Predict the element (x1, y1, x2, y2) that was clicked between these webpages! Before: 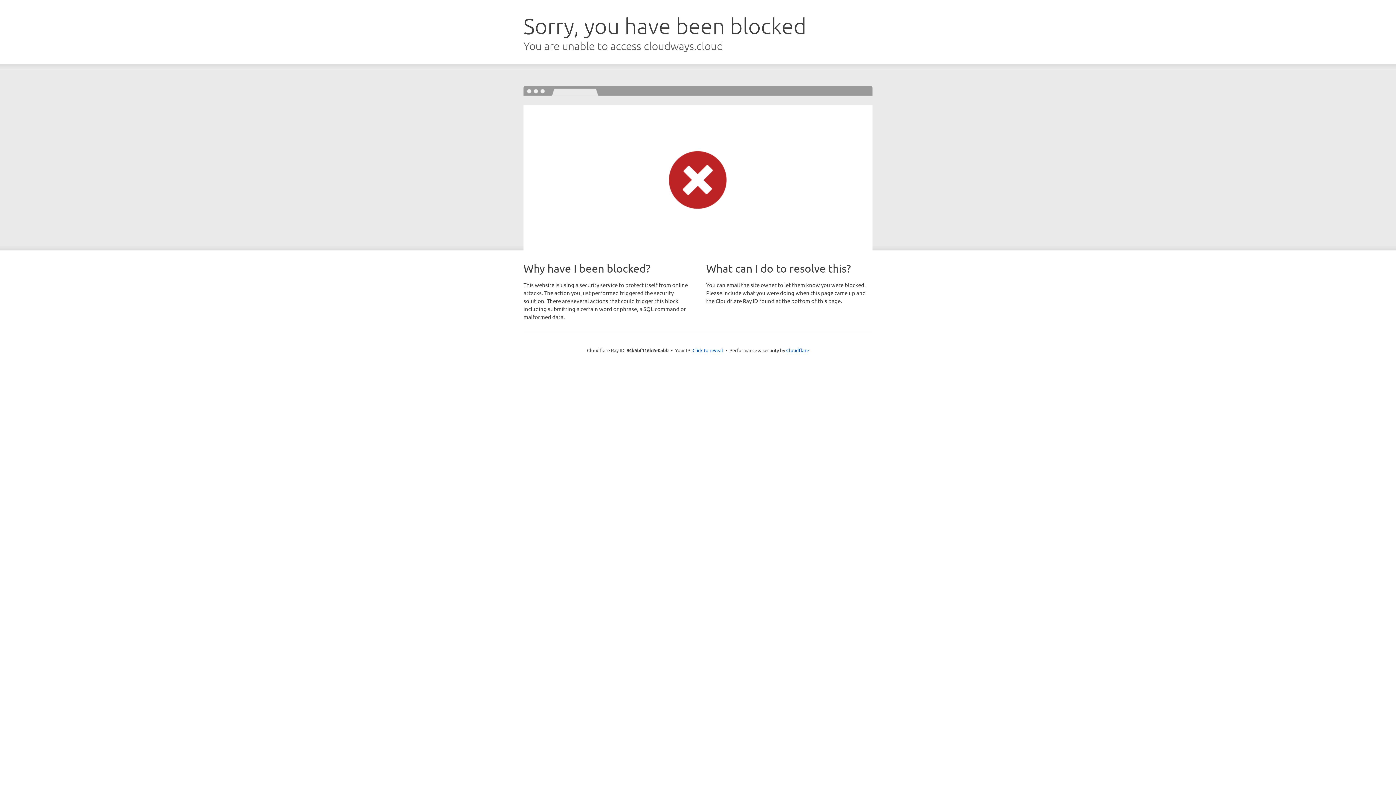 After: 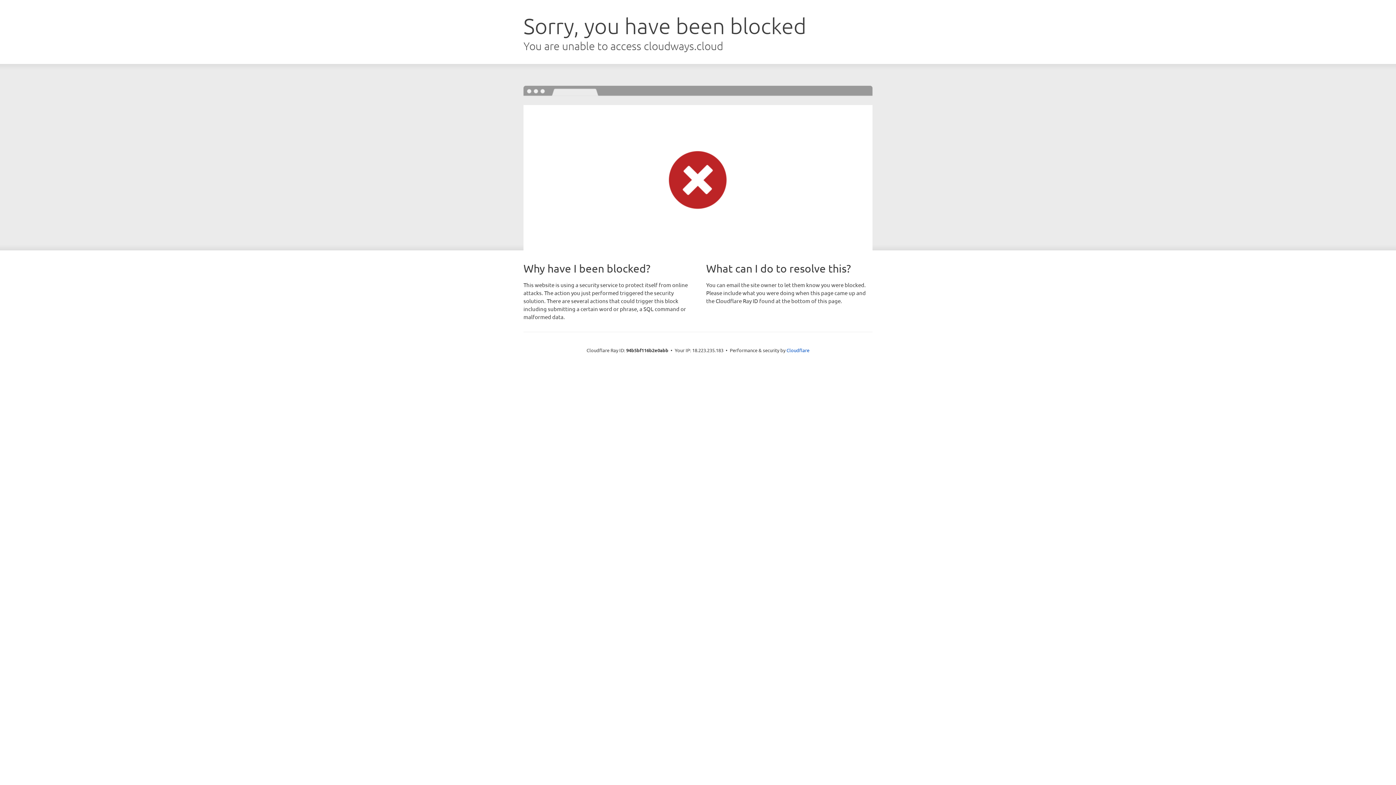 Action: bbox: (692, 346, 723, 353) label: Click to reveal